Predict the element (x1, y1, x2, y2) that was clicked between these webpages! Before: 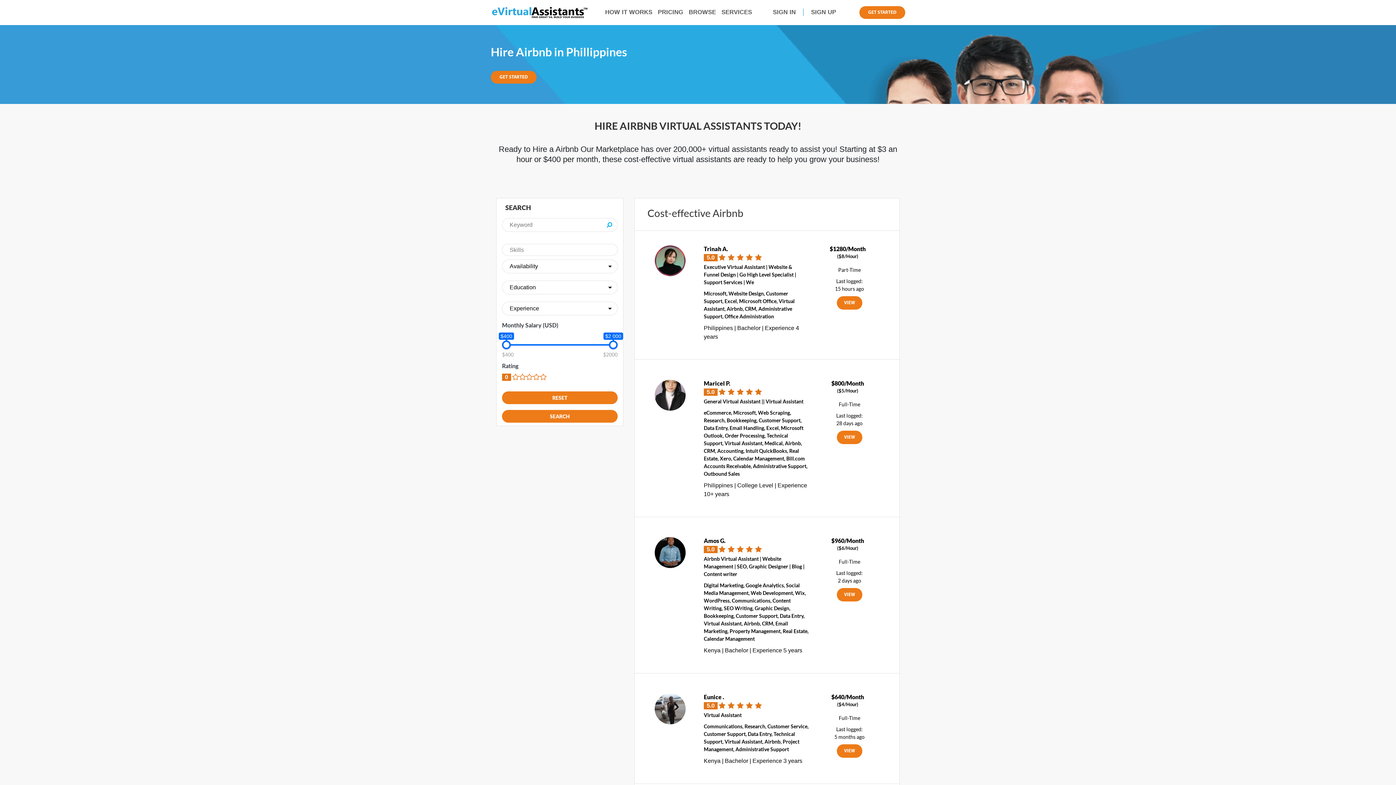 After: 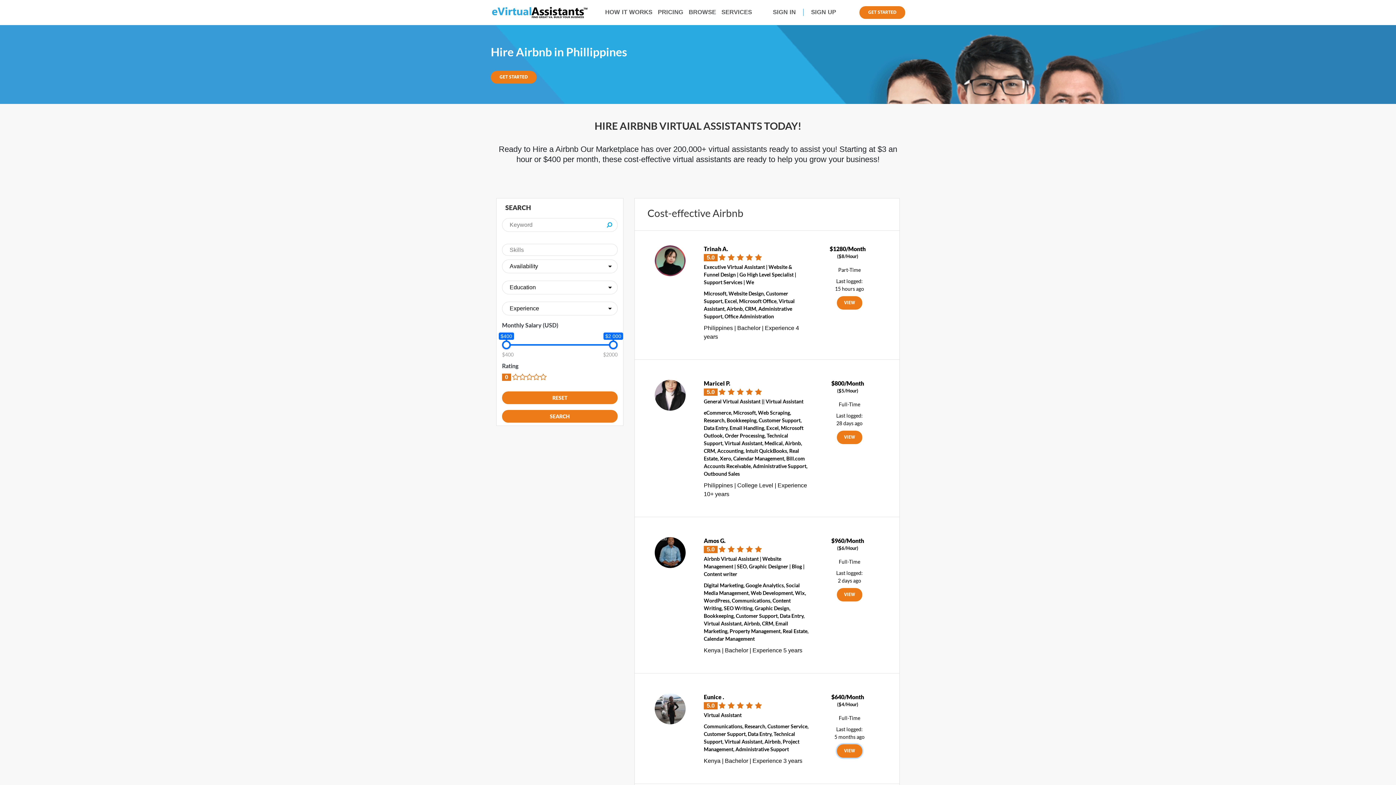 Action: label: VIEW bbox: (837, 744, 862, 758)